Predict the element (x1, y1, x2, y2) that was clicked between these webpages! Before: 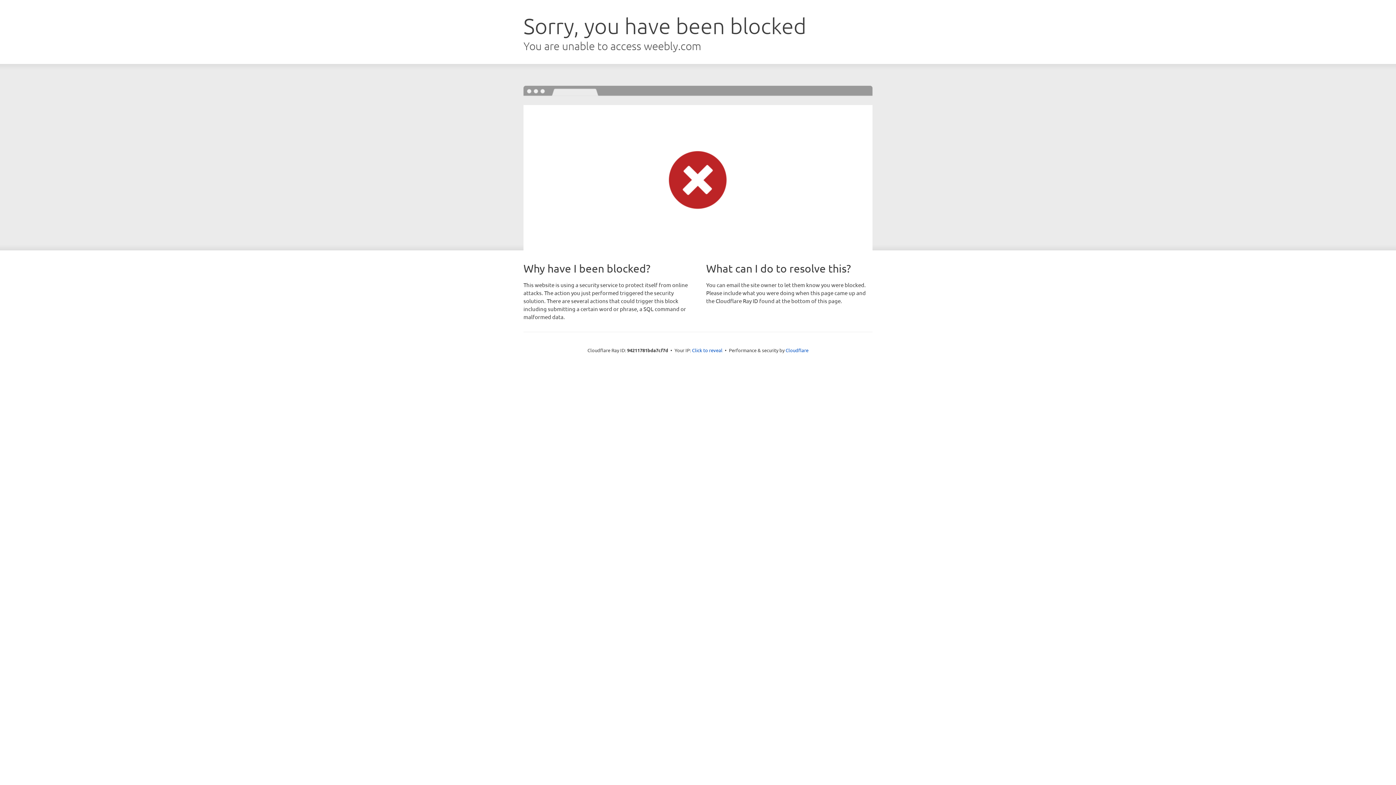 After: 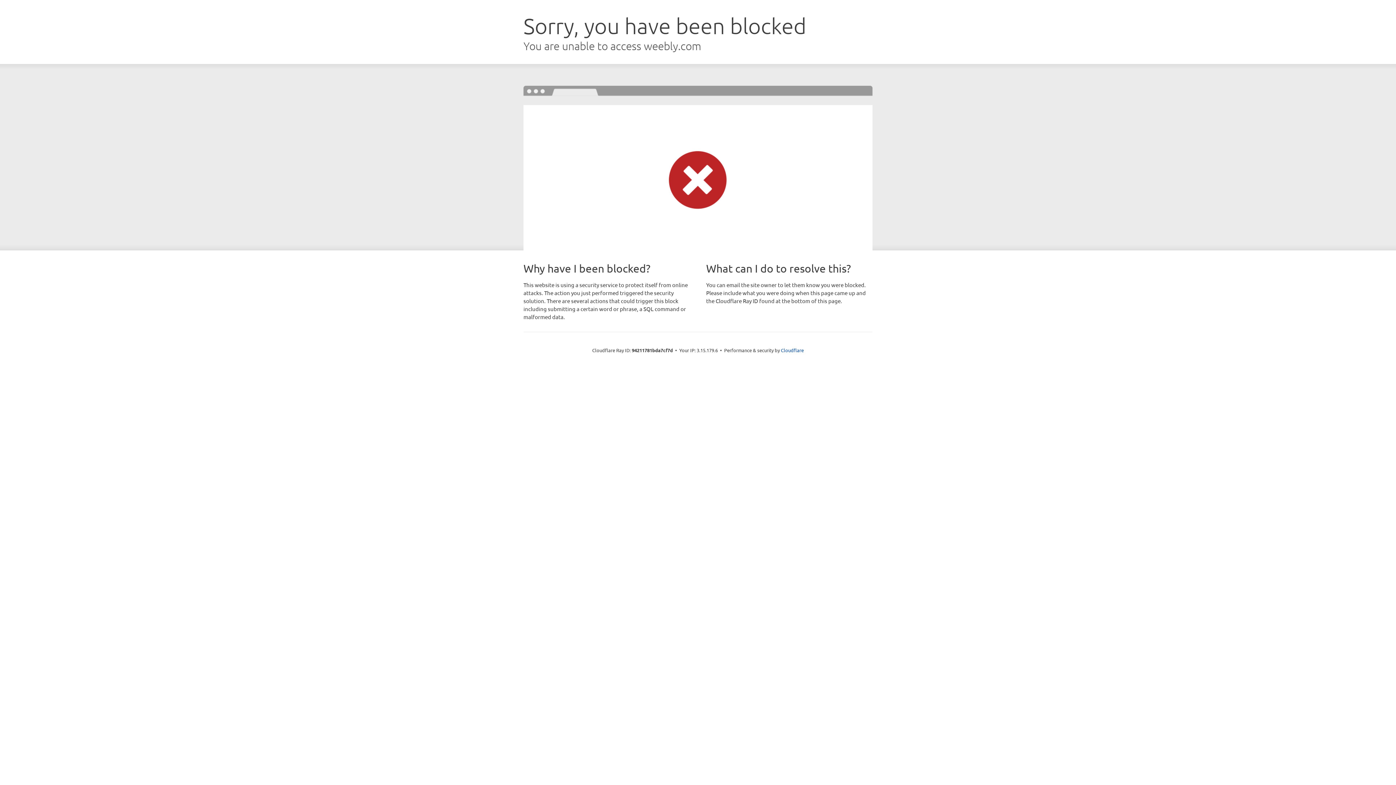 Action: label: Click to reveal bbox: (692, 346, 722, 353)